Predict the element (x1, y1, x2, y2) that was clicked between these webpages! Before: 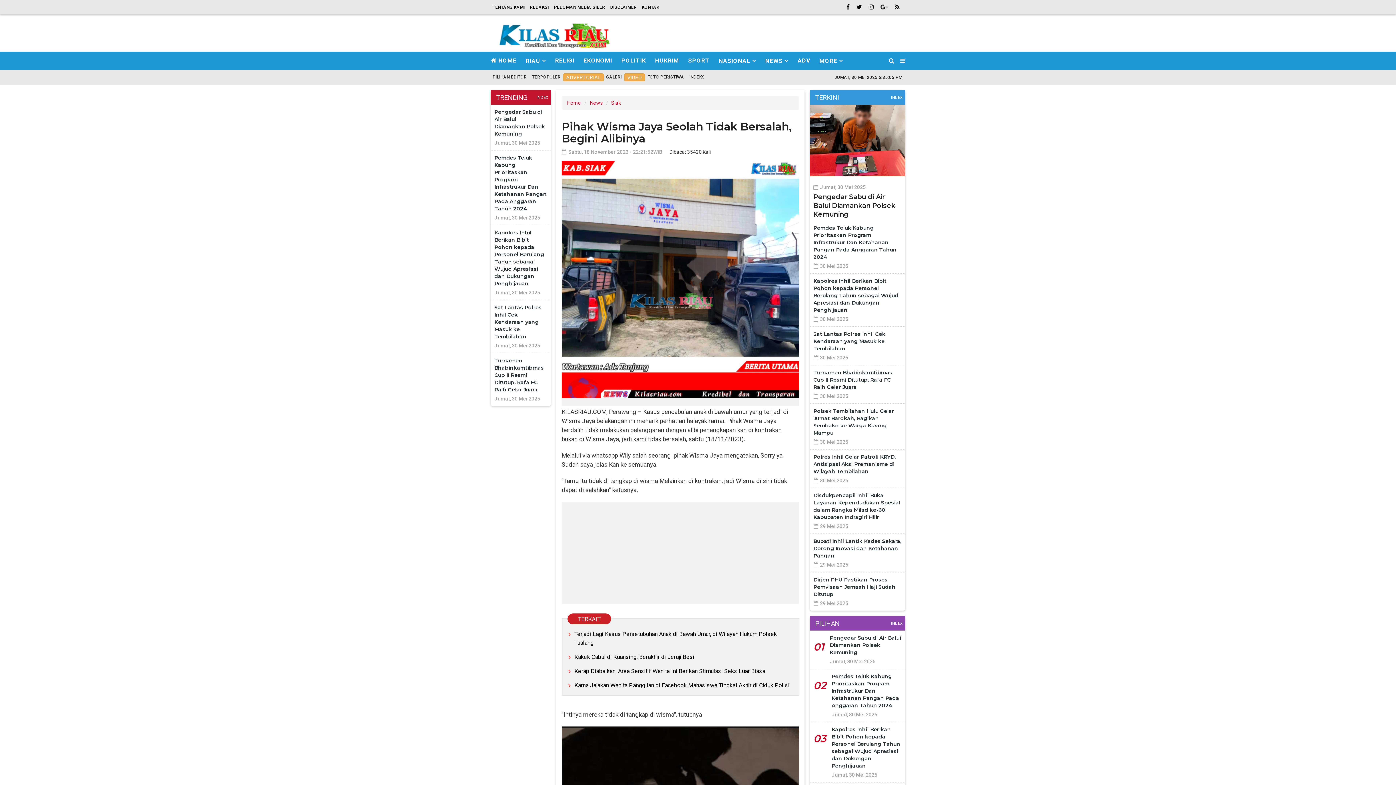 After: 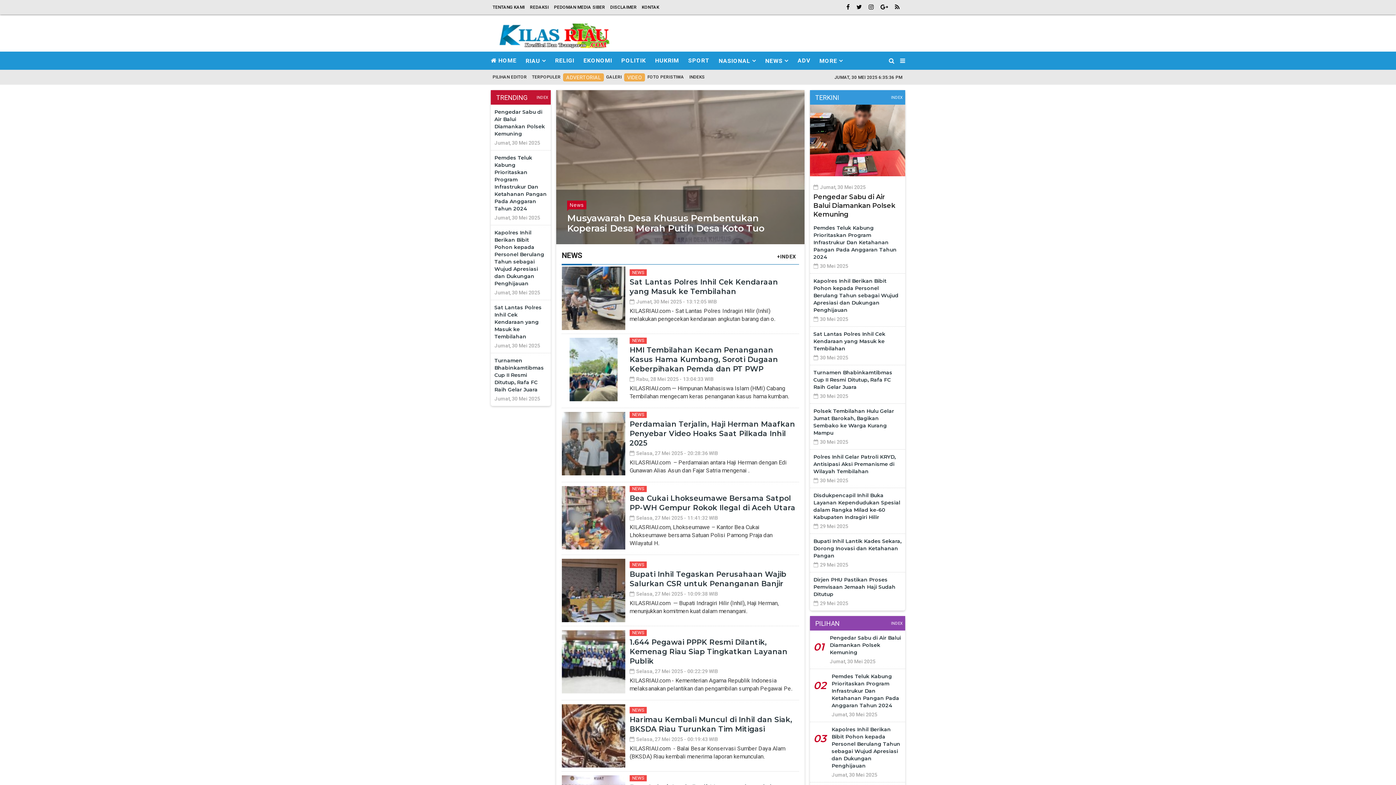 Action: label: News bbox: (590, 100, 602, 105)